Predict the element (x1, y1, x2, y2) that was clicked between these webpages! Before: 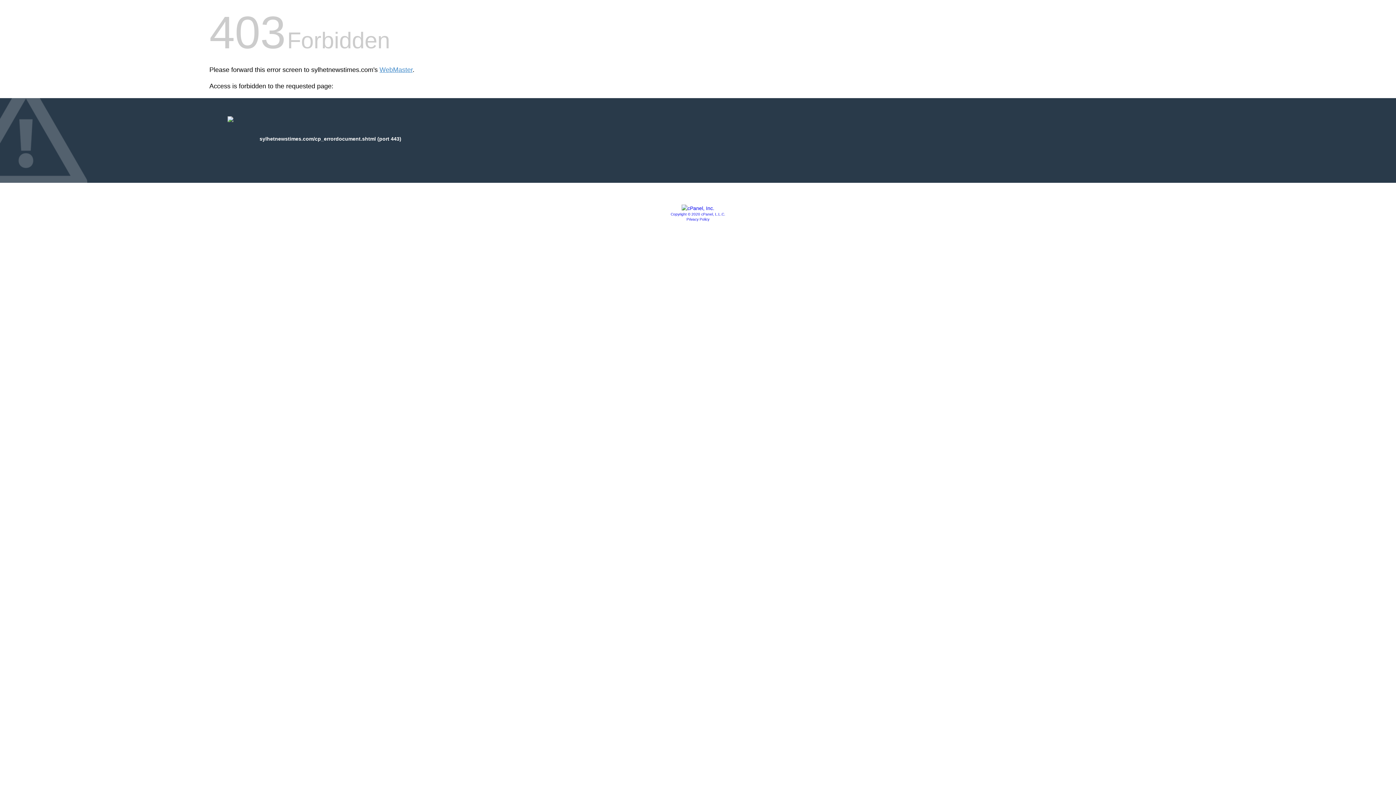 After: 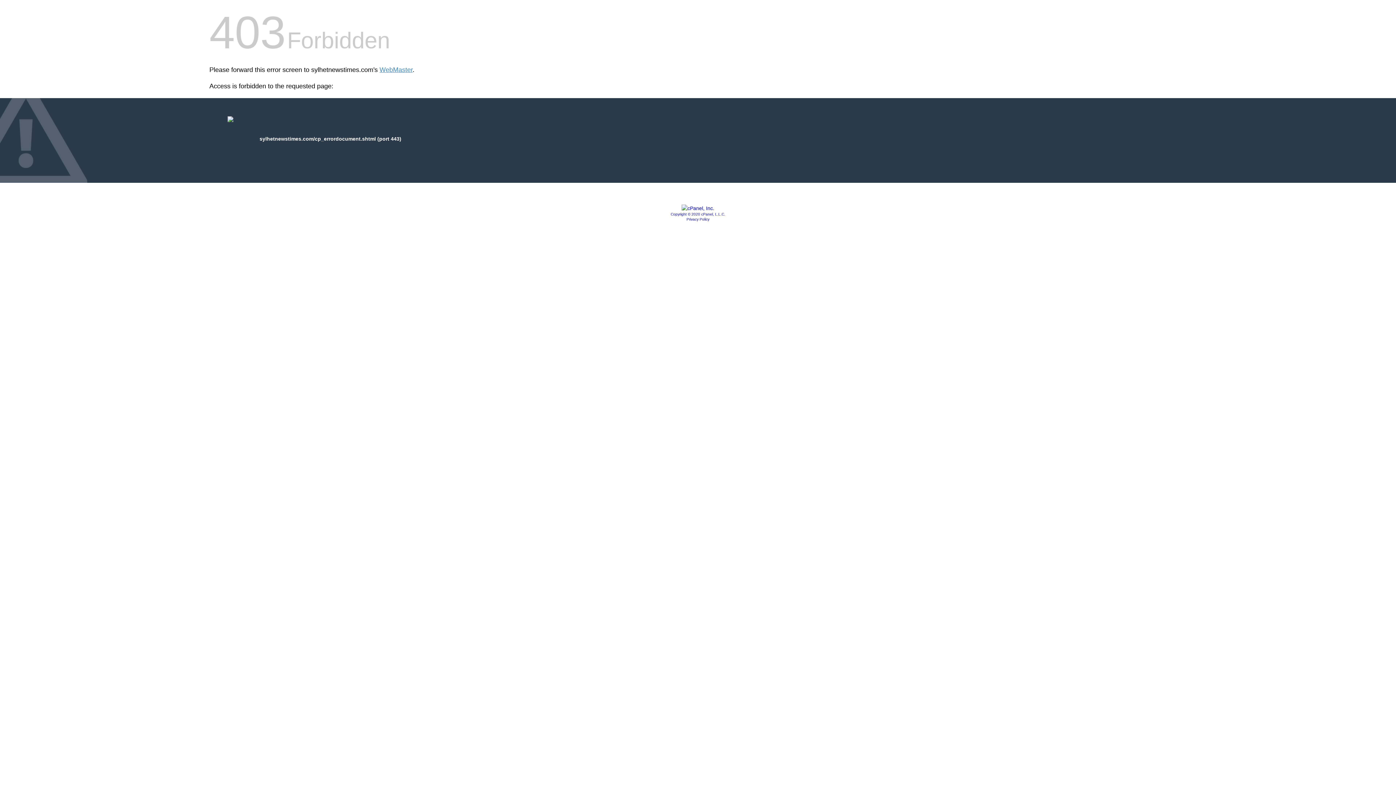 Action: label: Copyright © 2020 cPanel, L.L.C. bbox: (670, 212, 725, 216)